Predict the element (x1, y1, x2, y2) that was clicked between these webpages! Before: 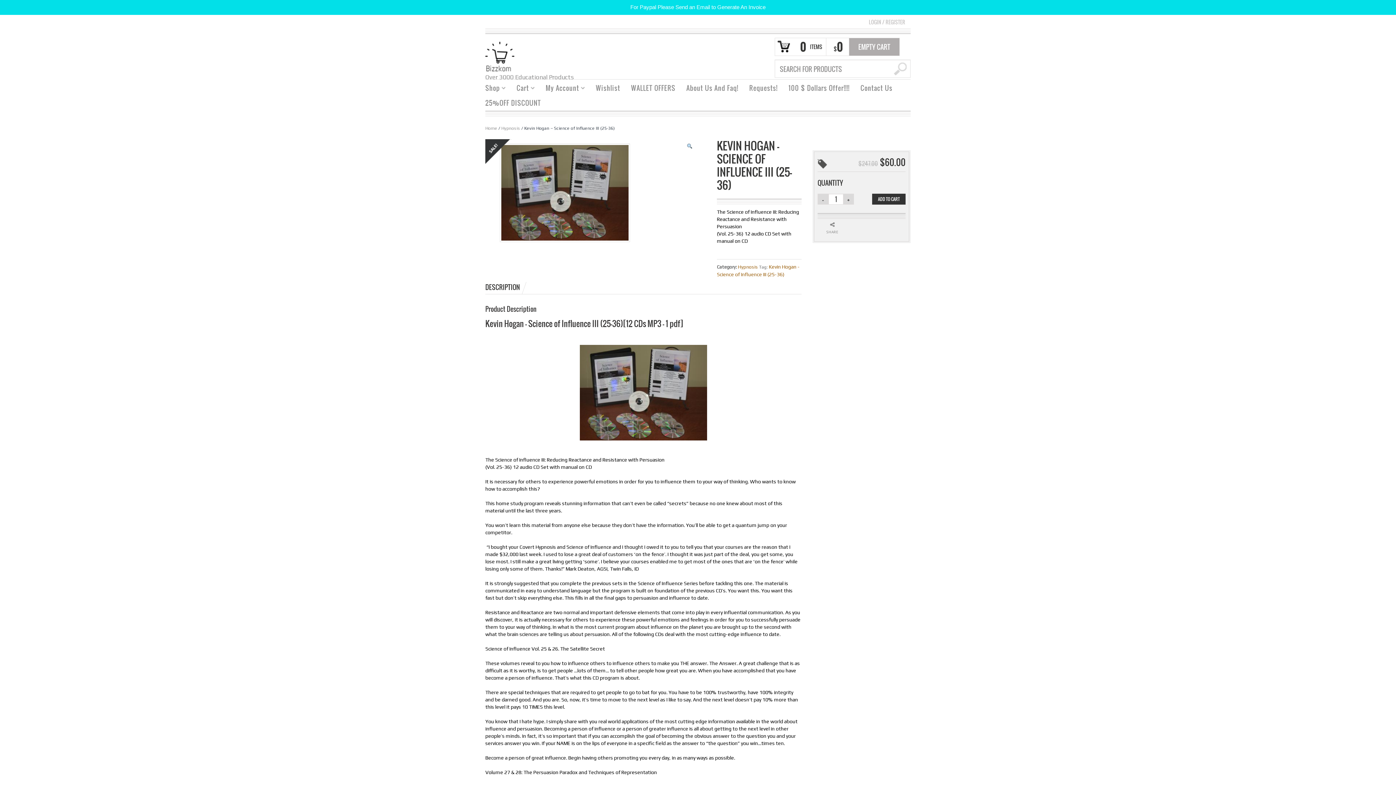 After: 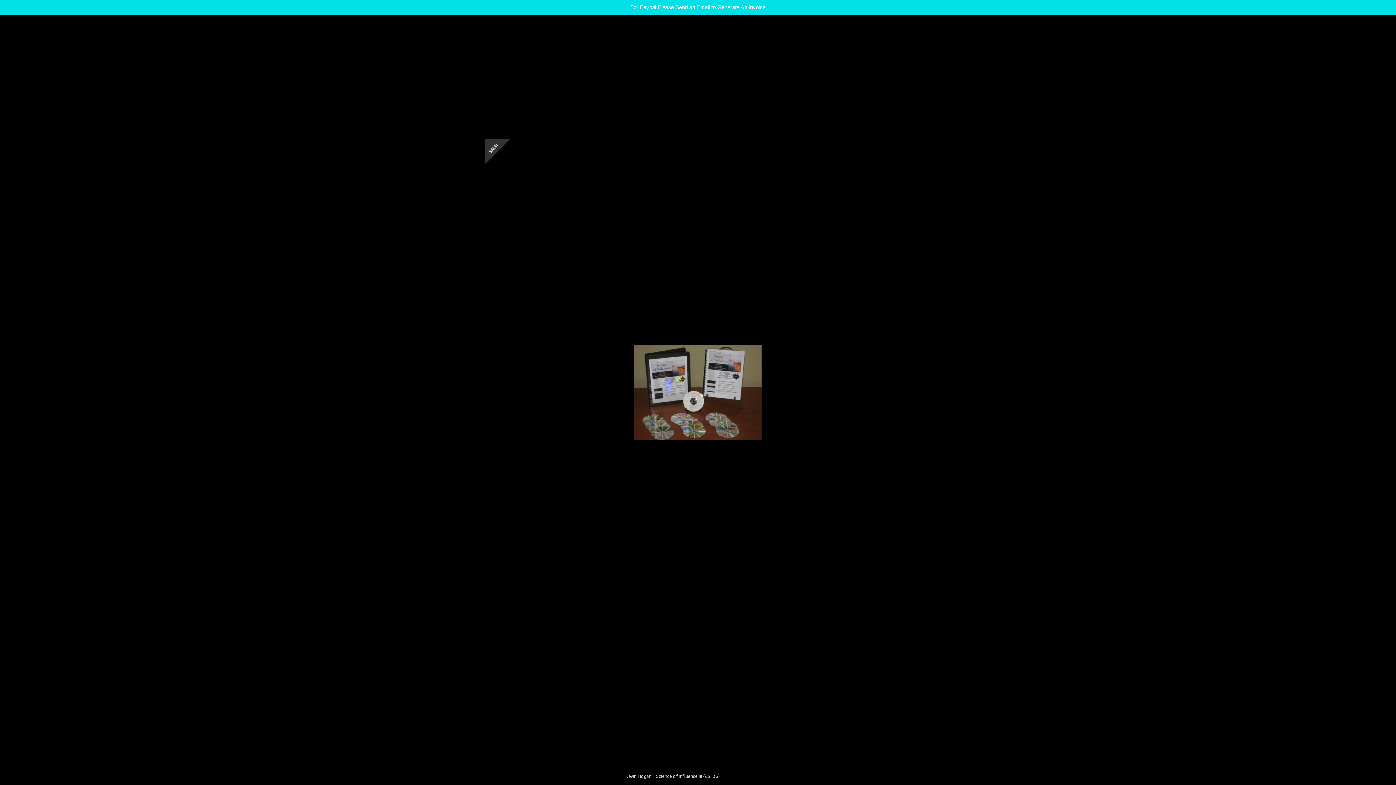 Action: bbox: (500, 189, 630, 195)